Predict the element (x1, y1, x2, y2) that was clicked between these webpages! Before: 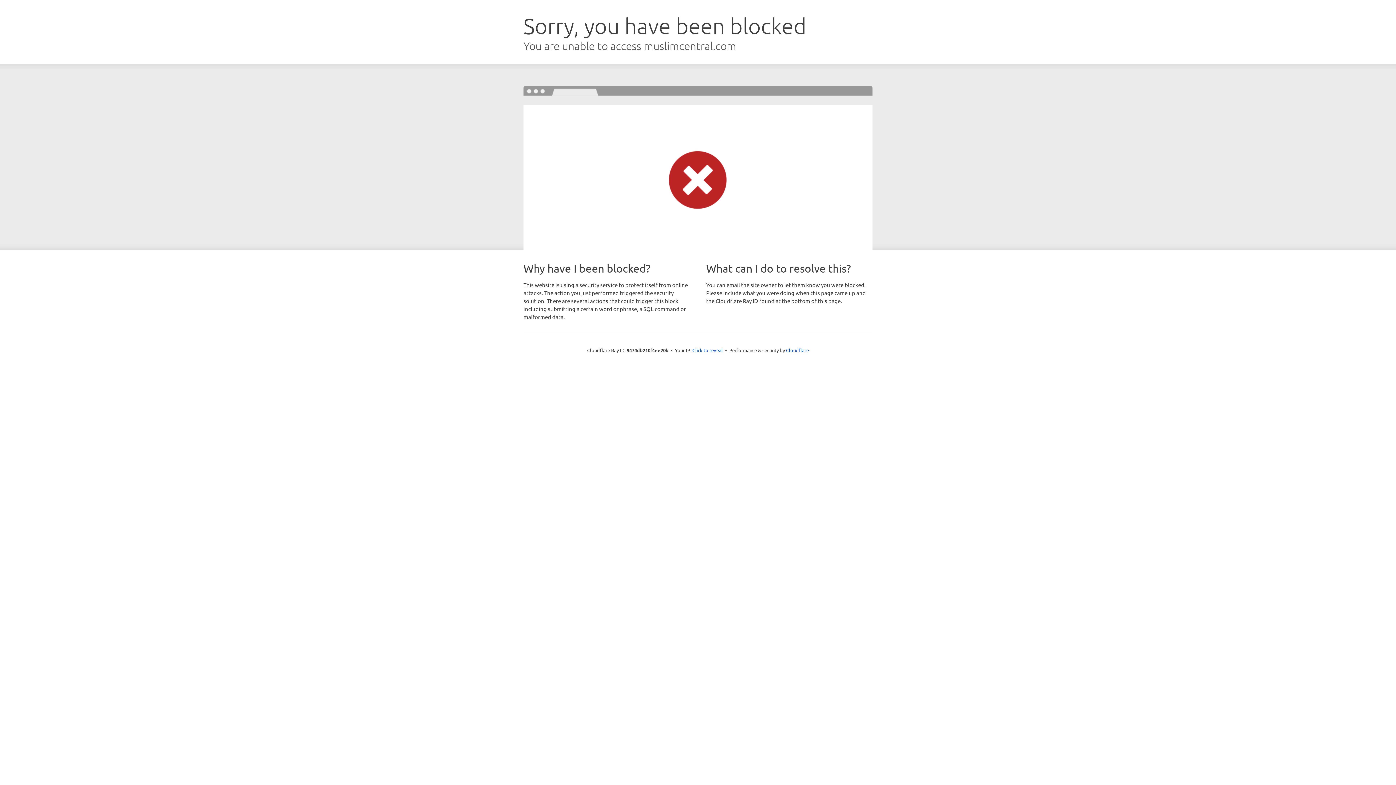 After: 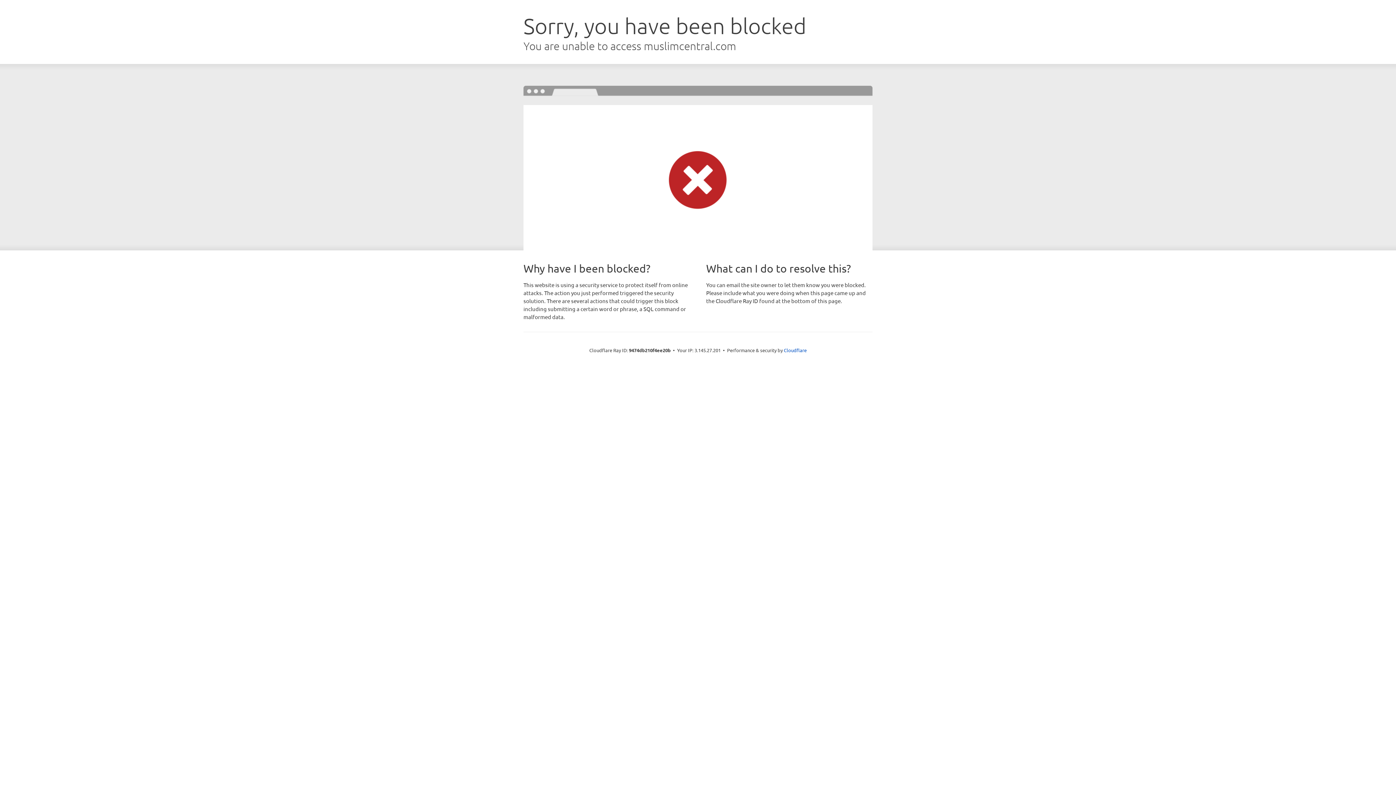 Action: label: Click to reveal bbox: (692, 346, 723, 353)